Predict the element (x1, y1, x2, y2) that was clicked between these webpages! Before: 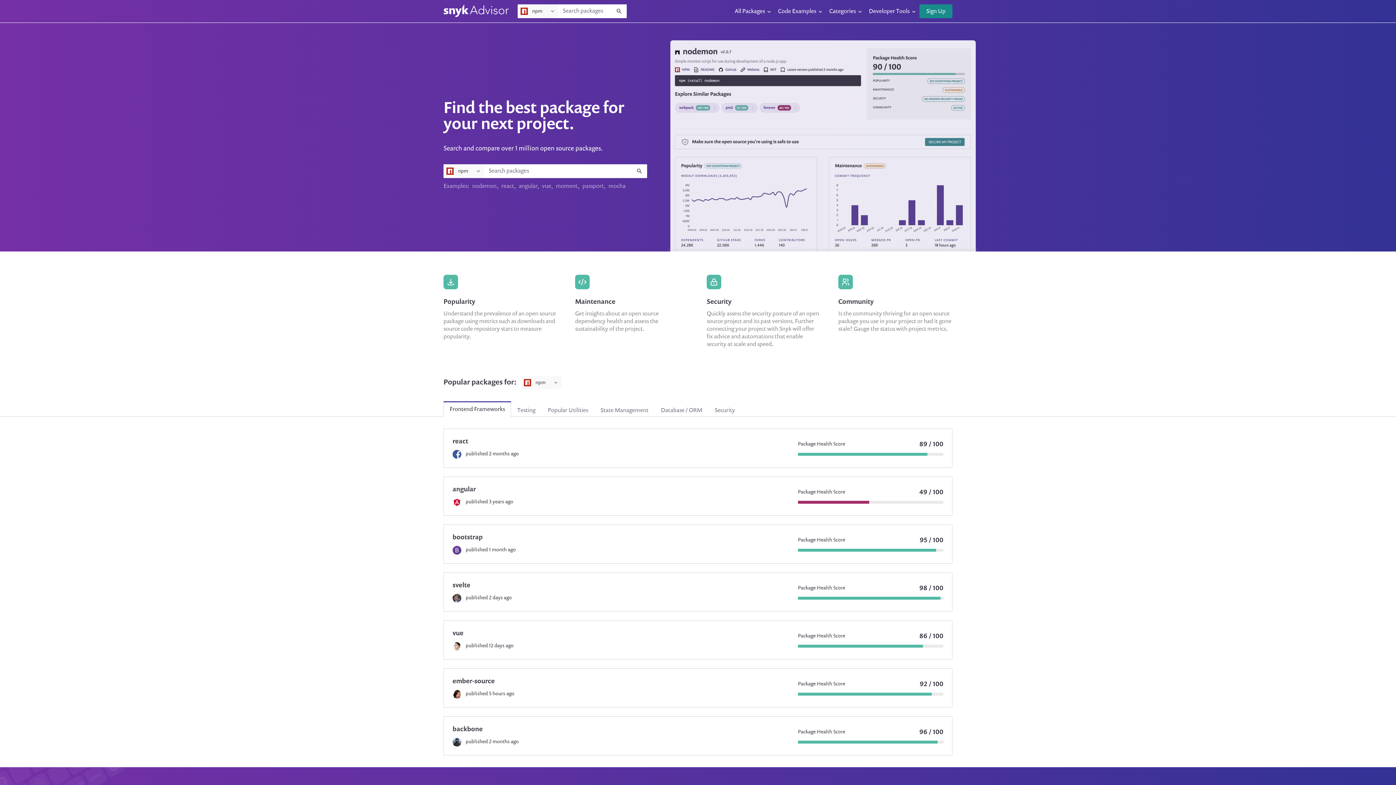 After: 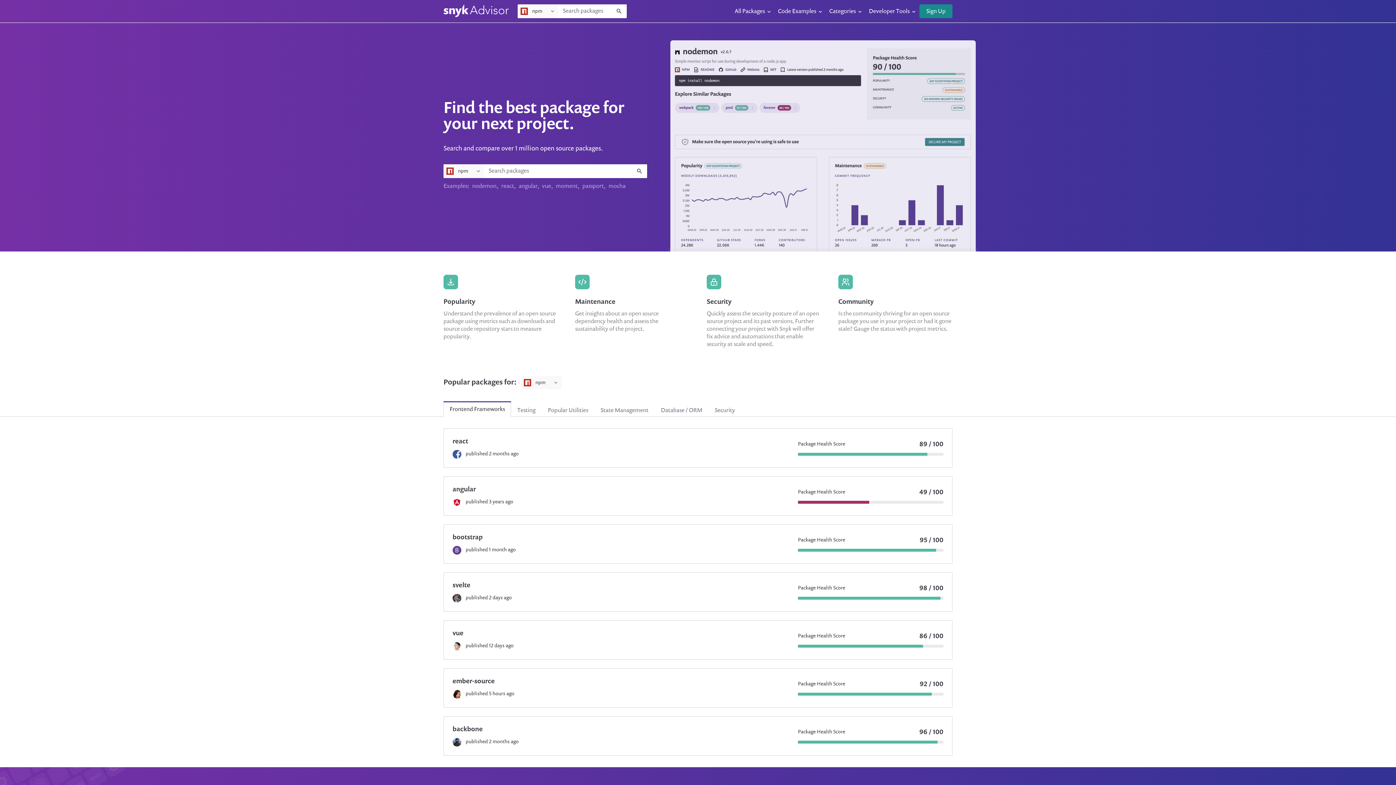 Action: bbox: (443, 7, 509, 13)